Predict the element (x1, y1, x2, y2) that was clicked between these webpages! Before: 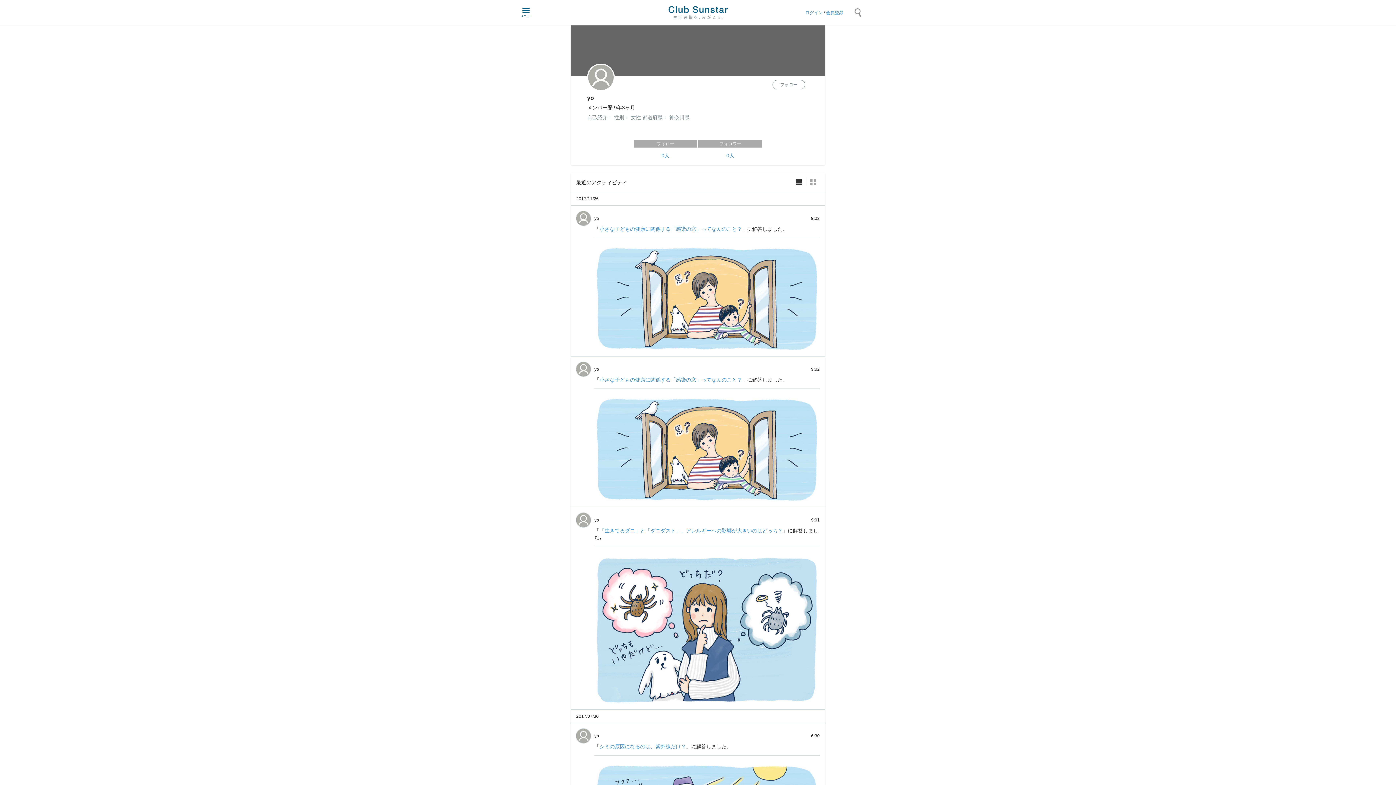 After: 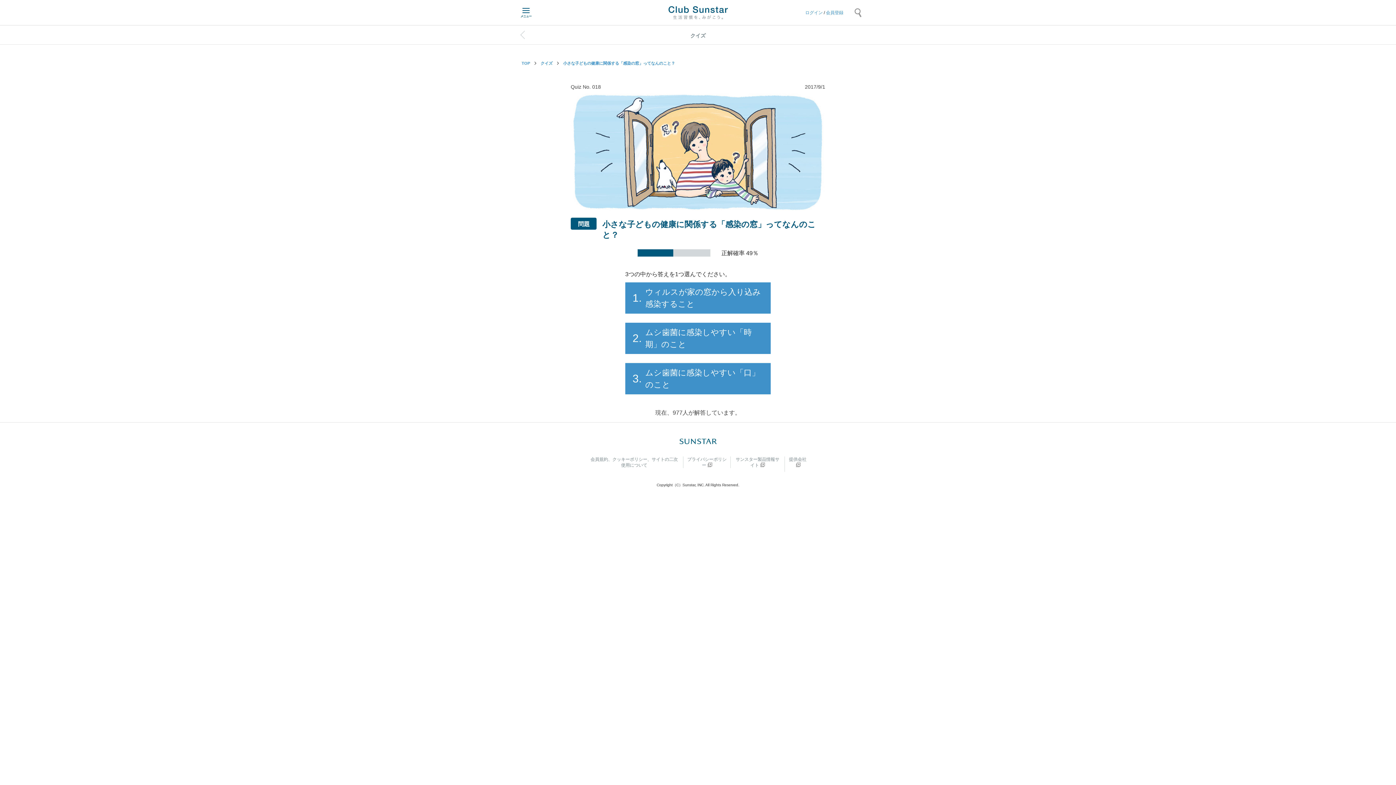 Action: bbox: (599, 226, 742, 231) label: 小さな子どもの健康に関係する「感染の窓」ってなんのこと？